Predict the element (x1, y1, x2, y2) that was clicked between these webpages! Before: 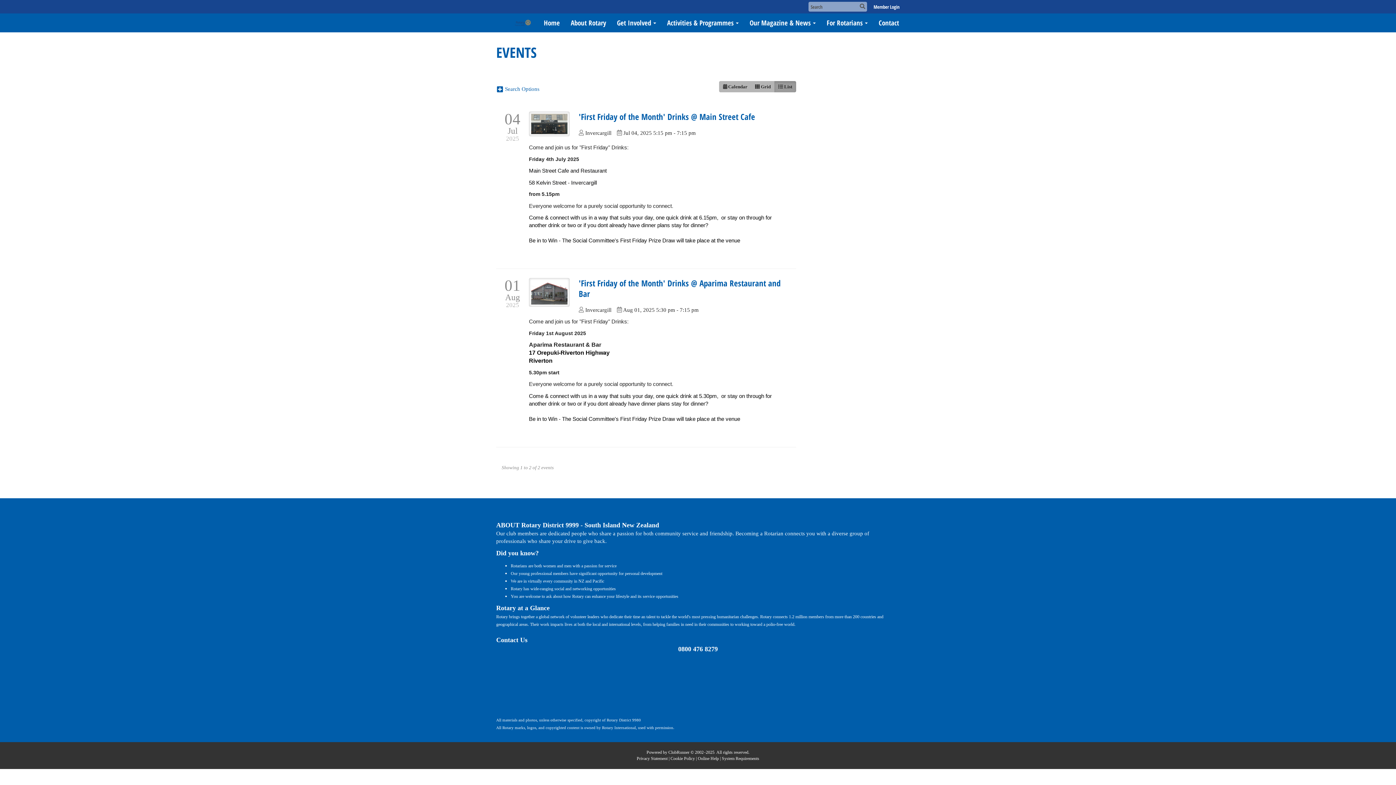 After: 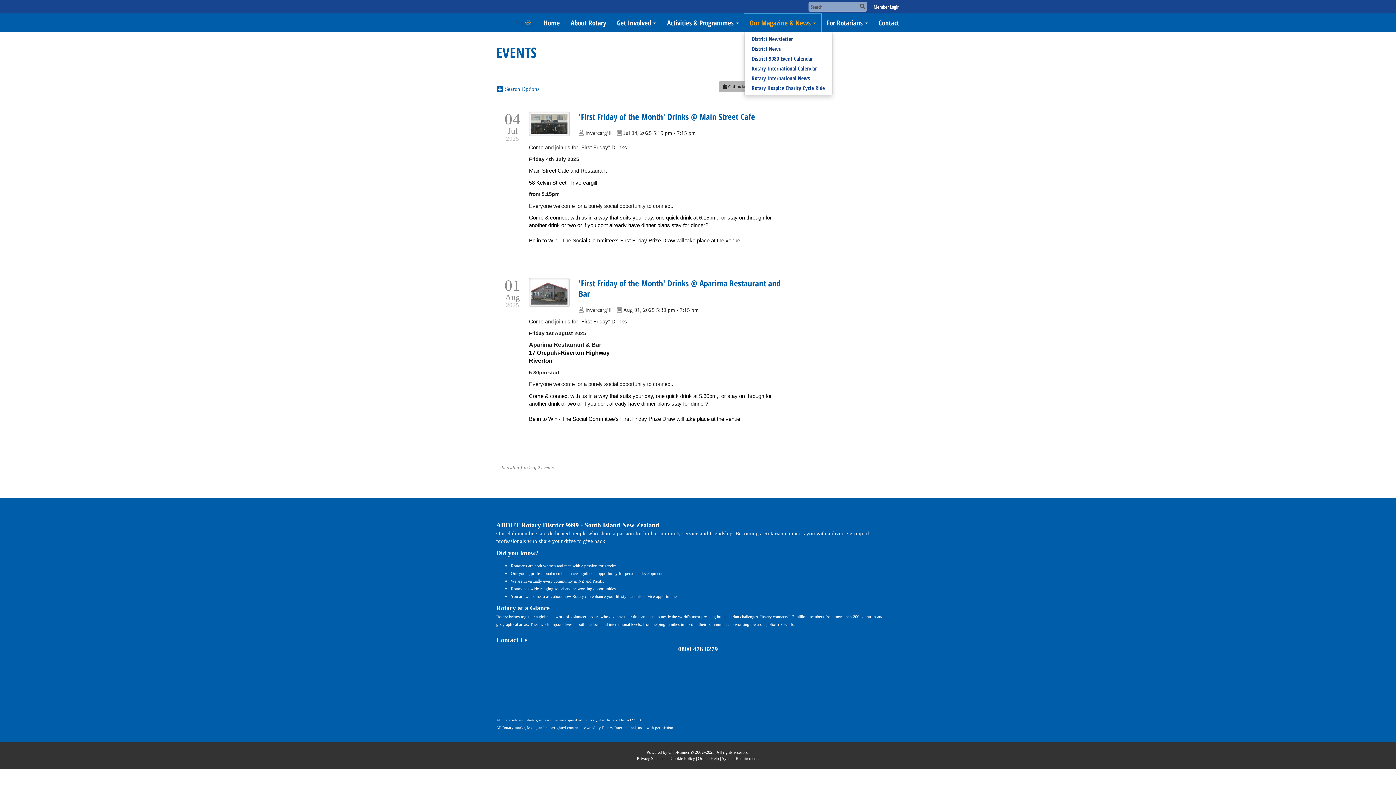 Action: label: Our Magazine & News bbox: (744, 13, 821, 32)